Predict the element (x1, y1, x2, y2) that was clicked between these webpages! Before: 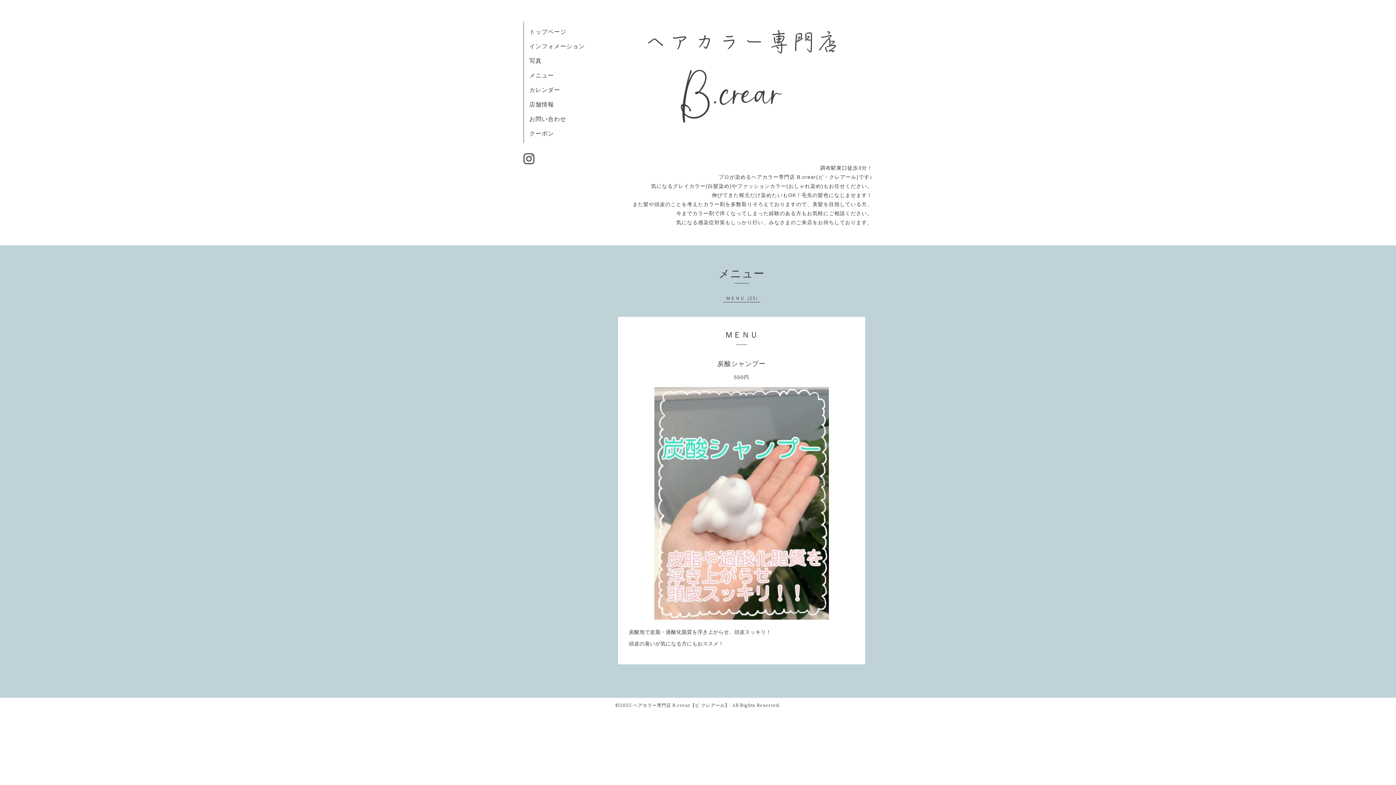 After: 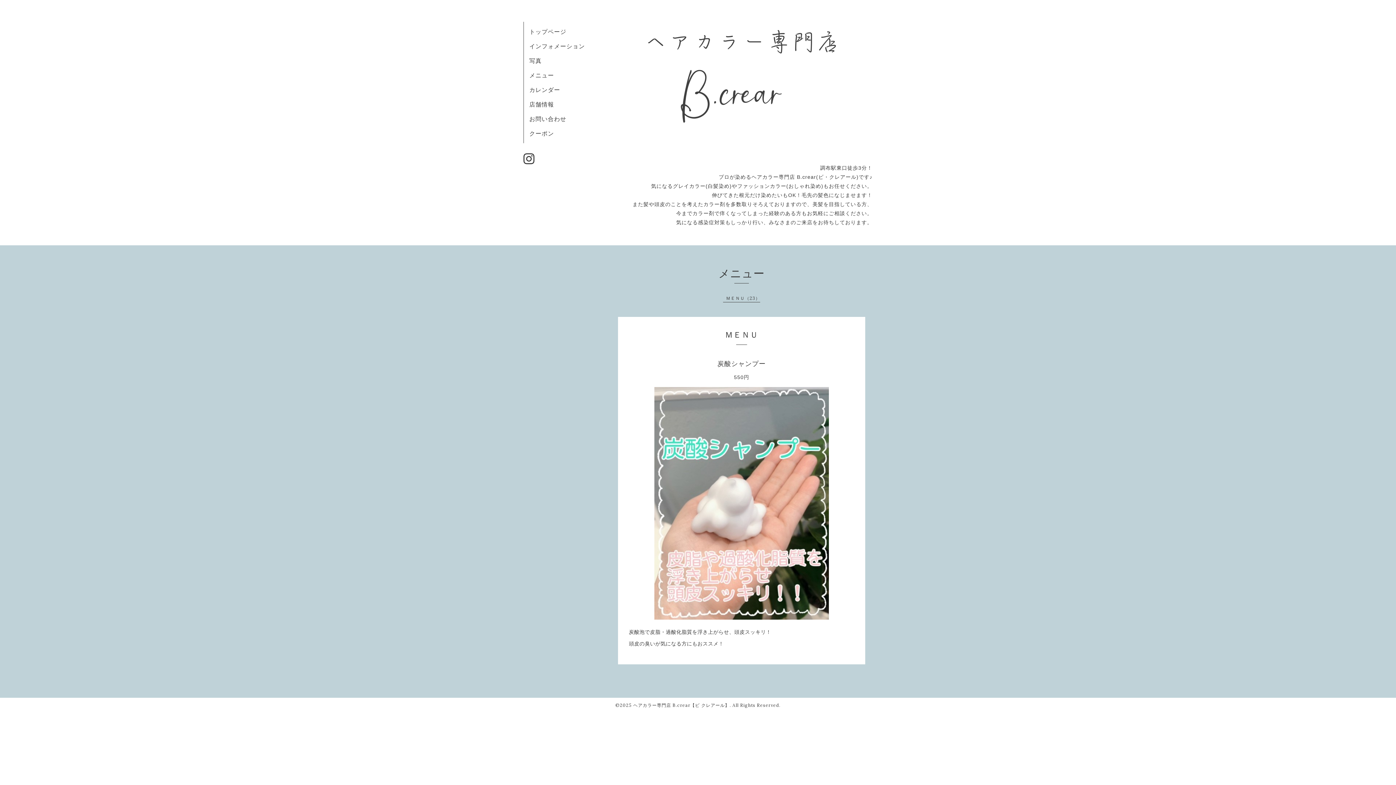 Action: bbox: (717, 360, 766, 367) label: 炭酸シャンプー